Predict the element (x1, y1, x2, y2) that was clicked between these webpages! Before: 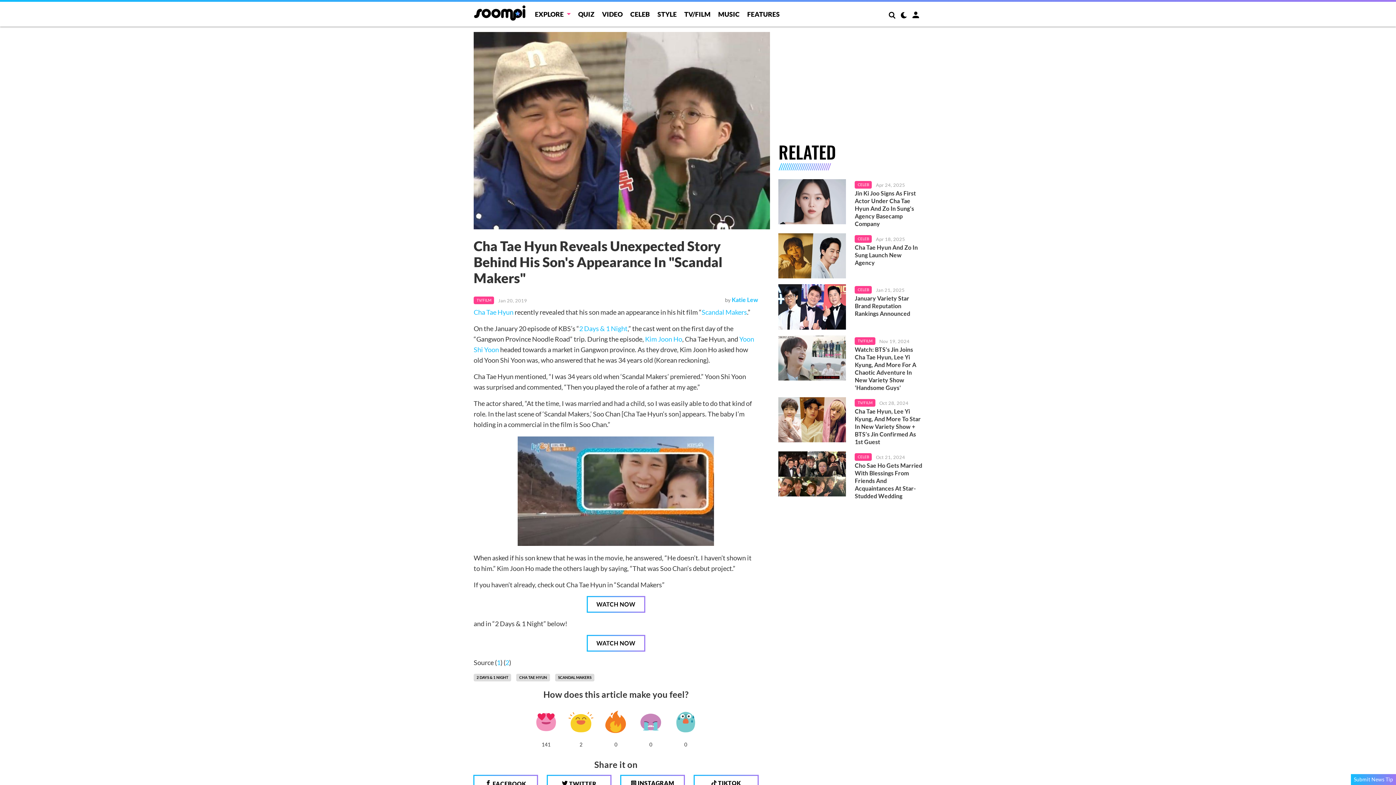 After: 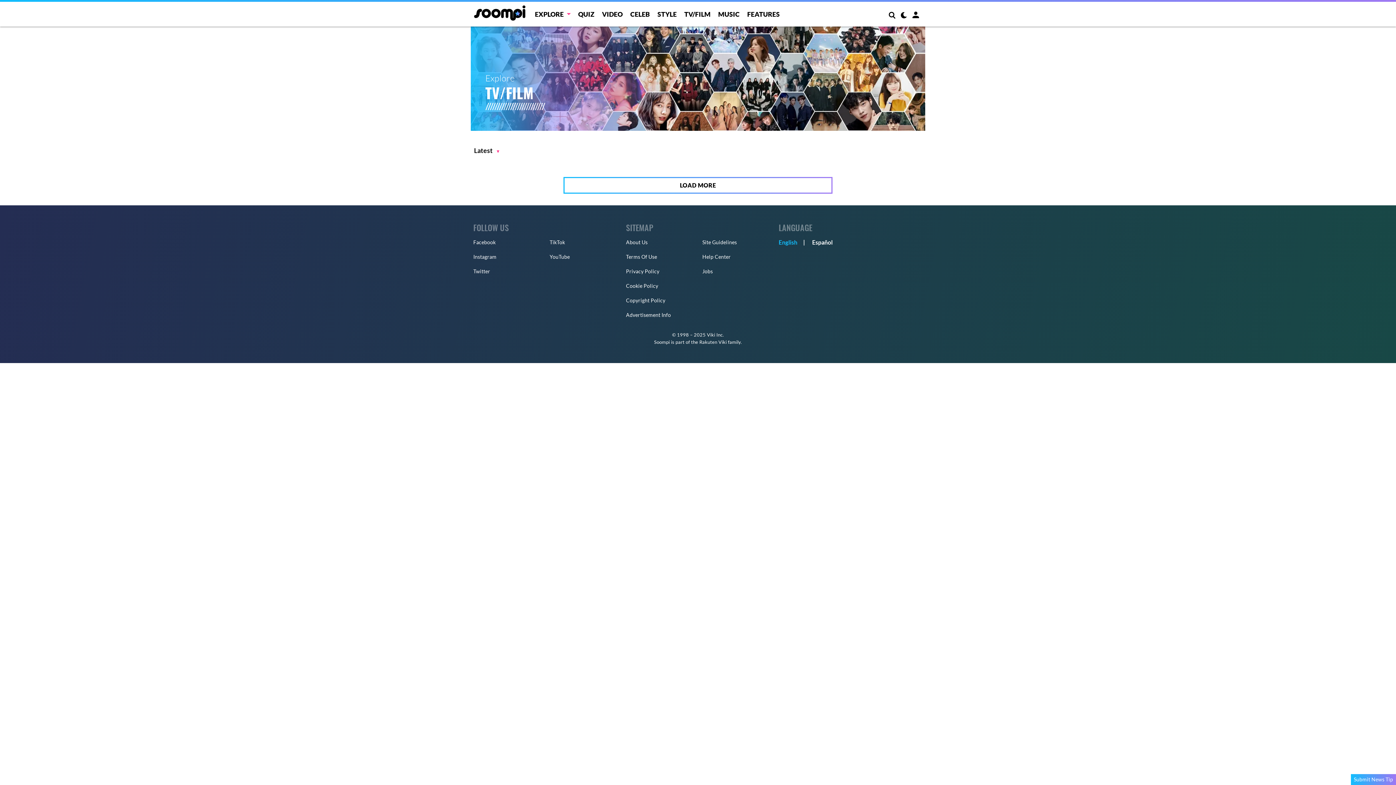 Action: bbox: (855, 337, 875, 344) label: TV/FILM